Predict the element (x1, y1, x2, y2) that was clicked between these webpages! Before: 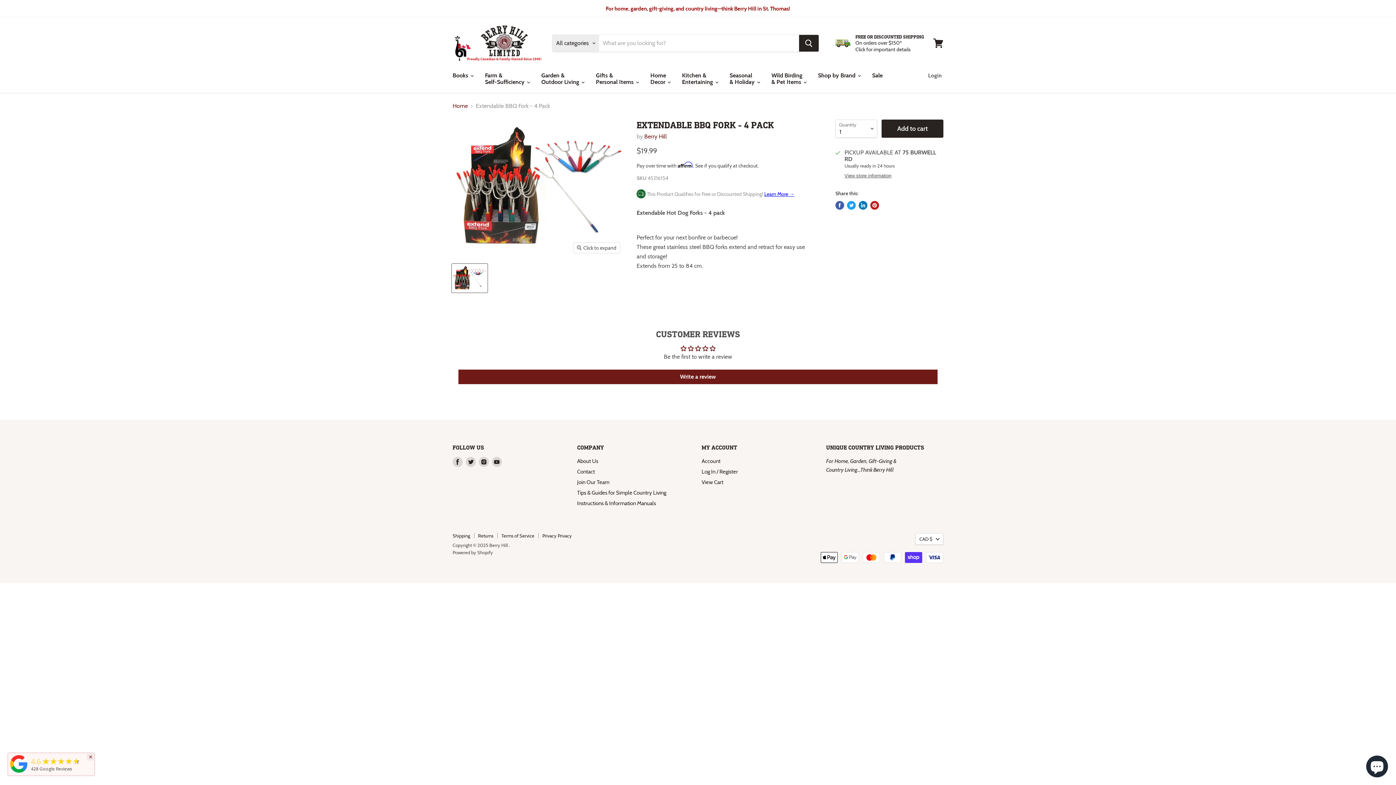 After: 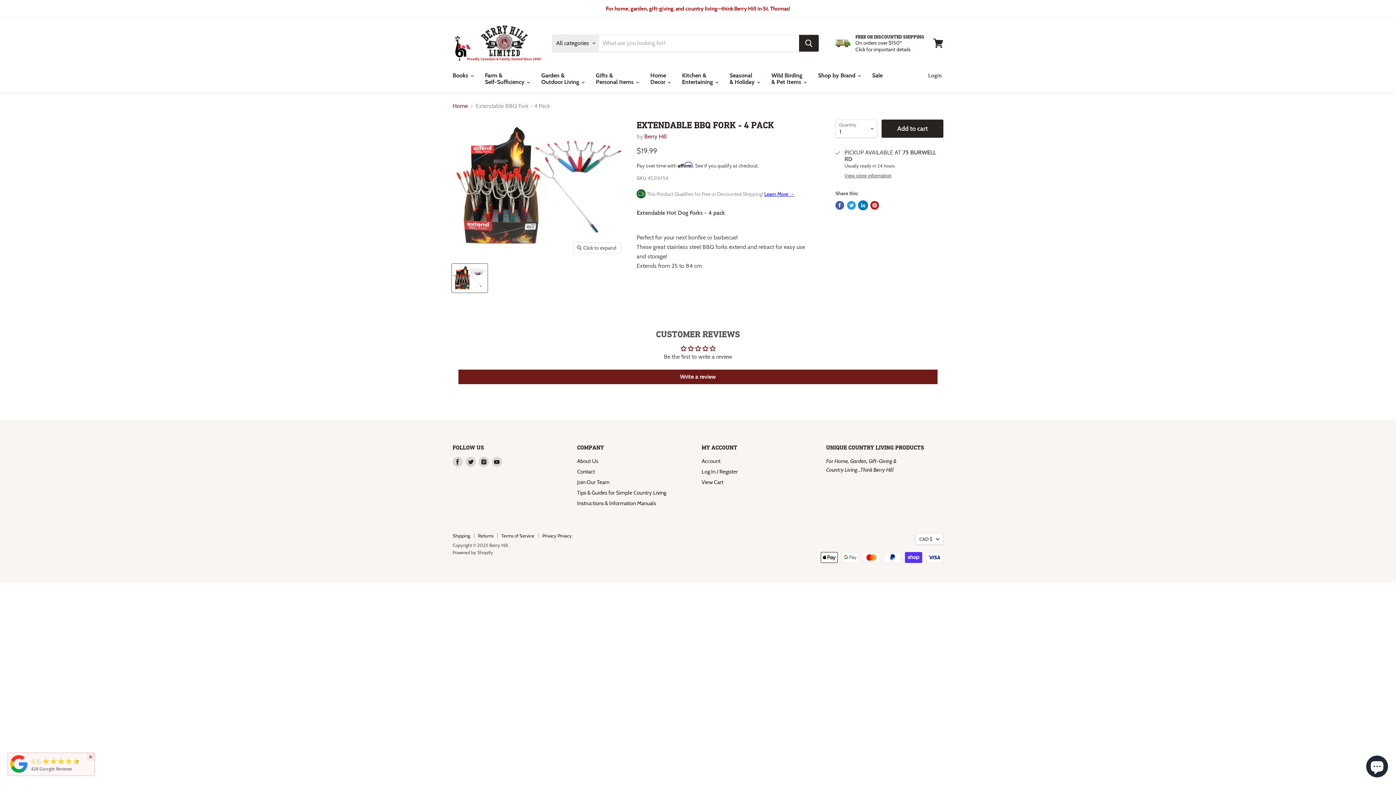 Action: bbox: (858, 201, 867, 209) label: Share on LinkedIn